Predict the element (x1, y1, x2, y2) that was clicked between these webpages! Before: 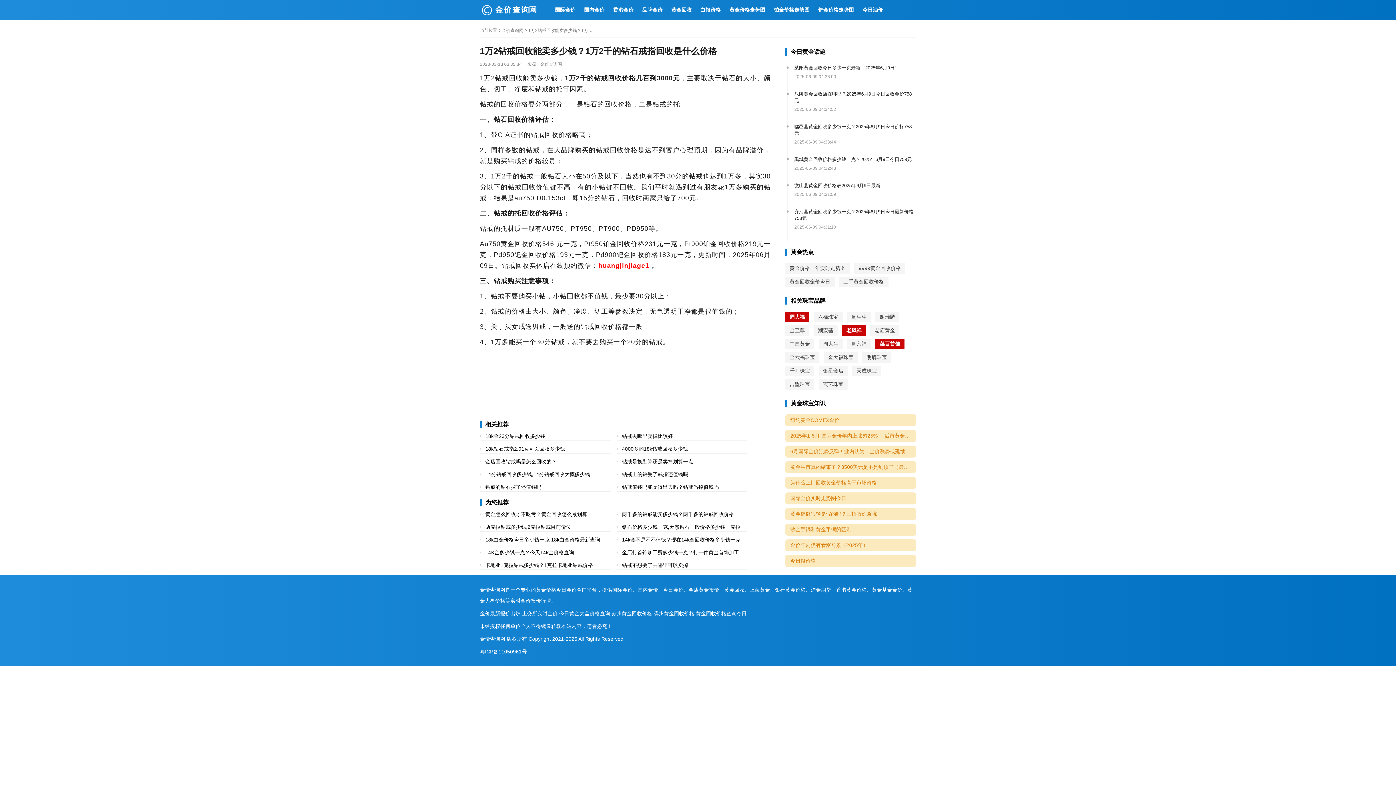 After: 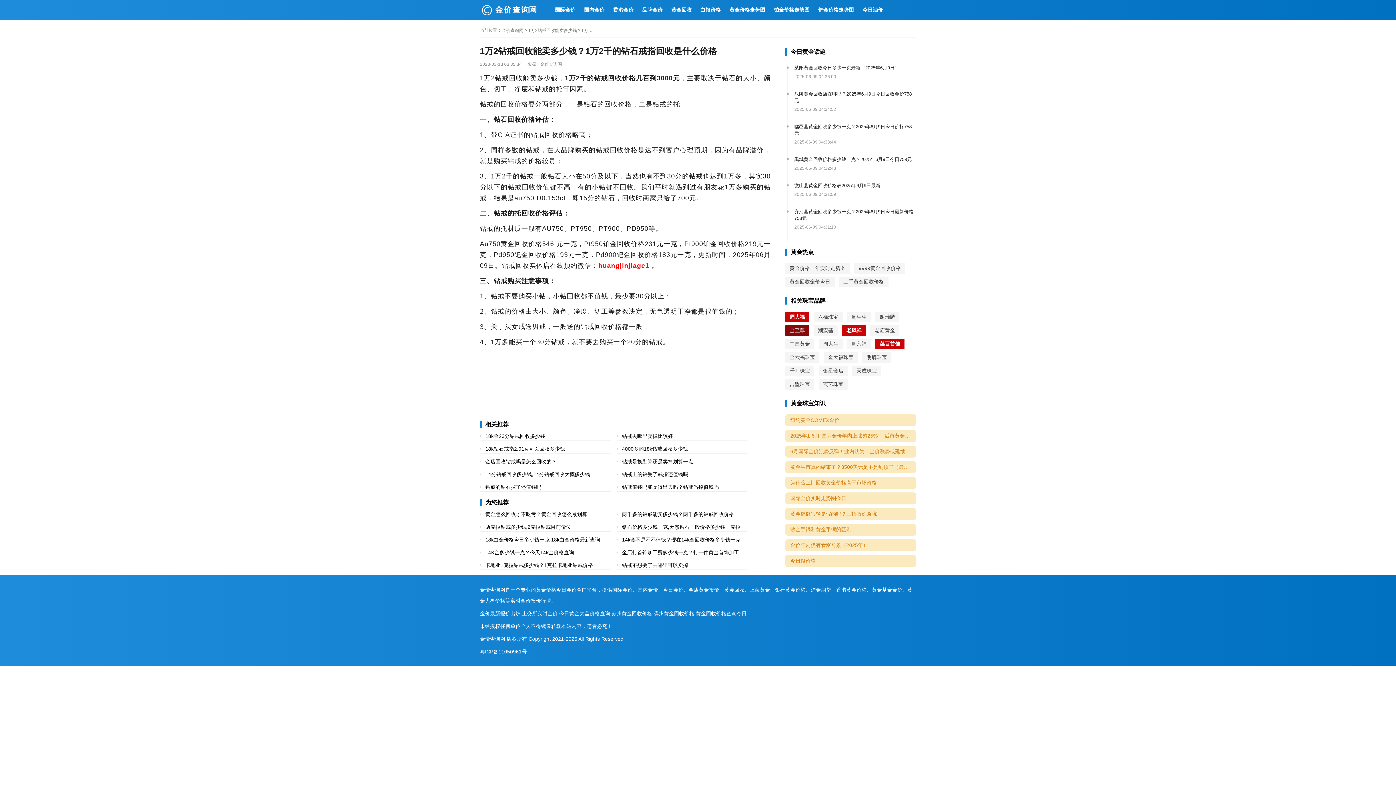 Action: label: 金至尊 bbox: (785, 325, 809, 335)